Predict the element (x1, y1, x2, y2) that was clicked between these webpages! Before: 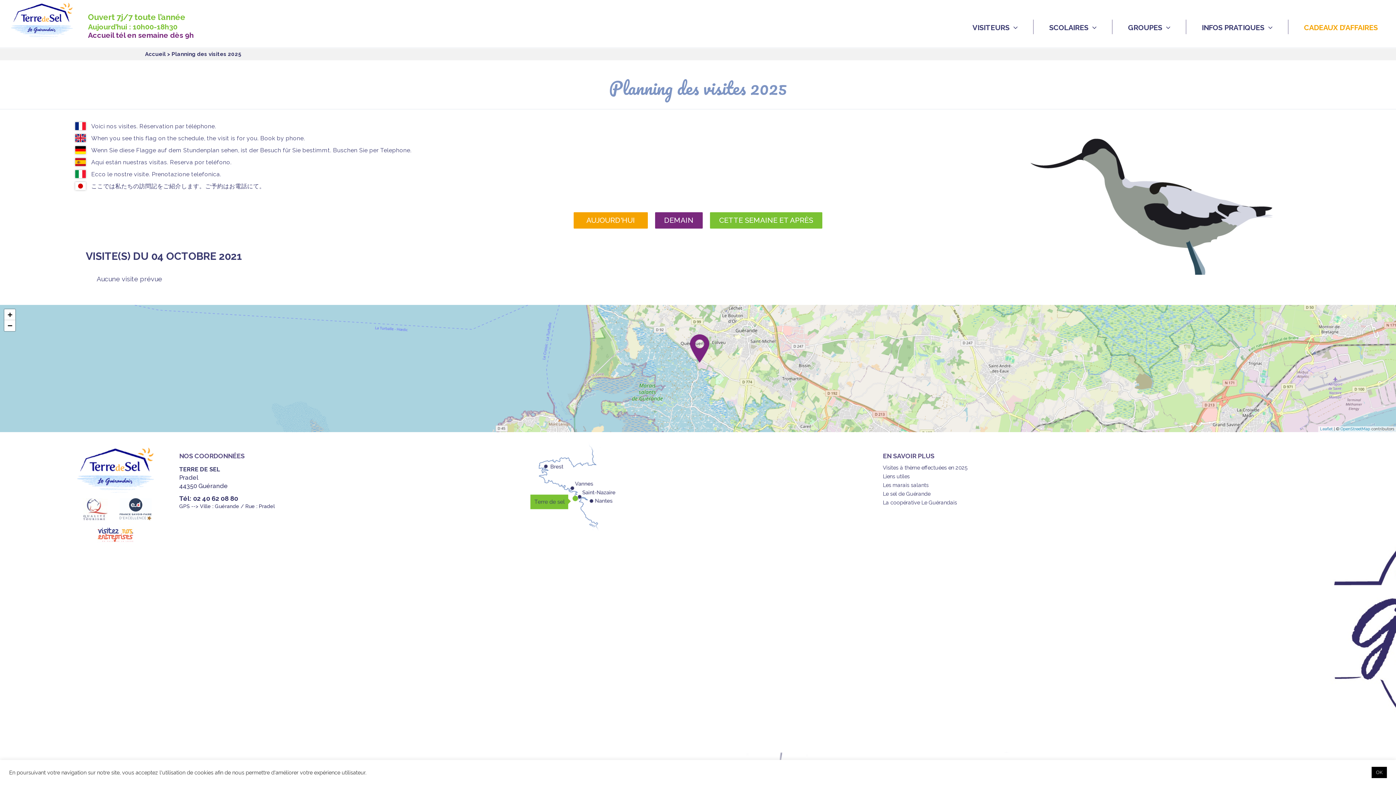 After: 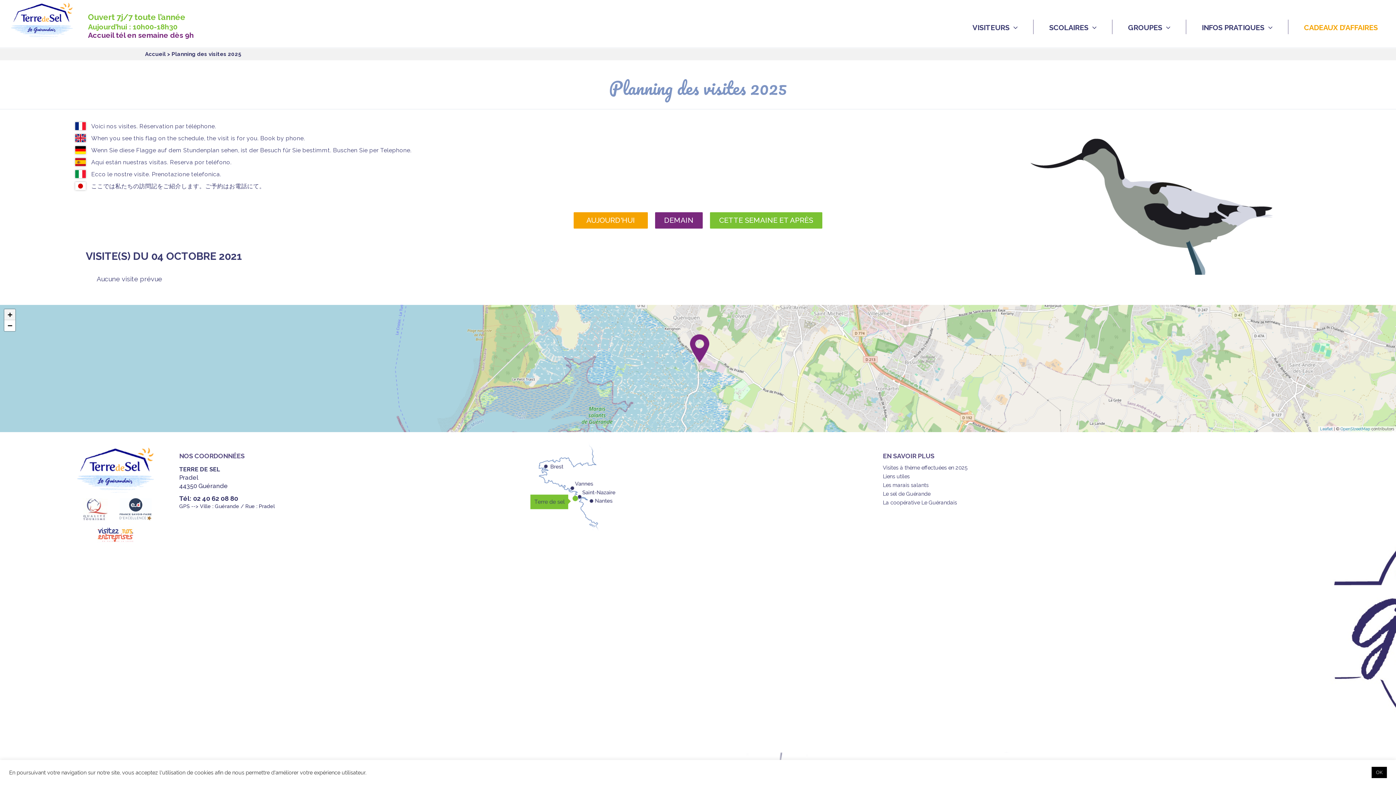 Action: label: Zoom in bbox: (4, 309, 15, 320)